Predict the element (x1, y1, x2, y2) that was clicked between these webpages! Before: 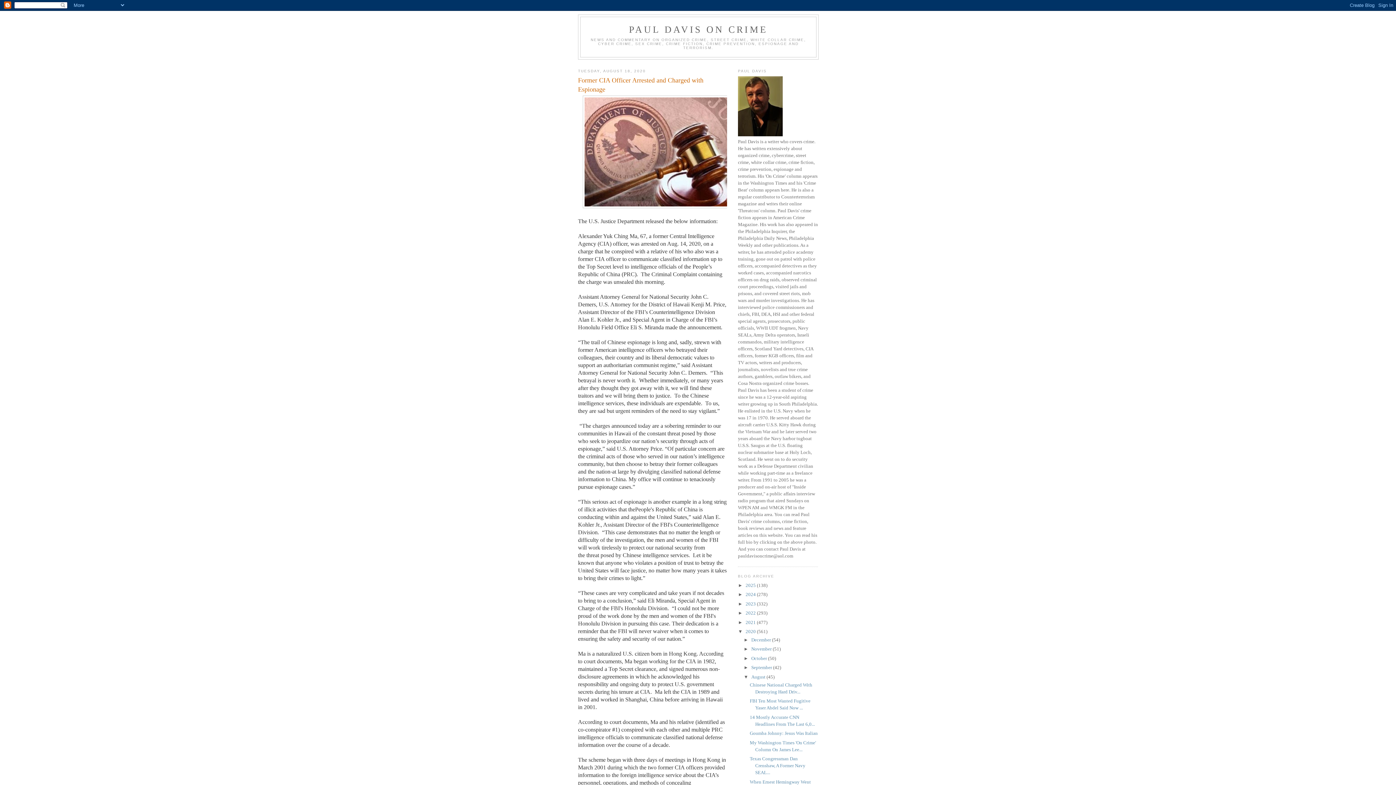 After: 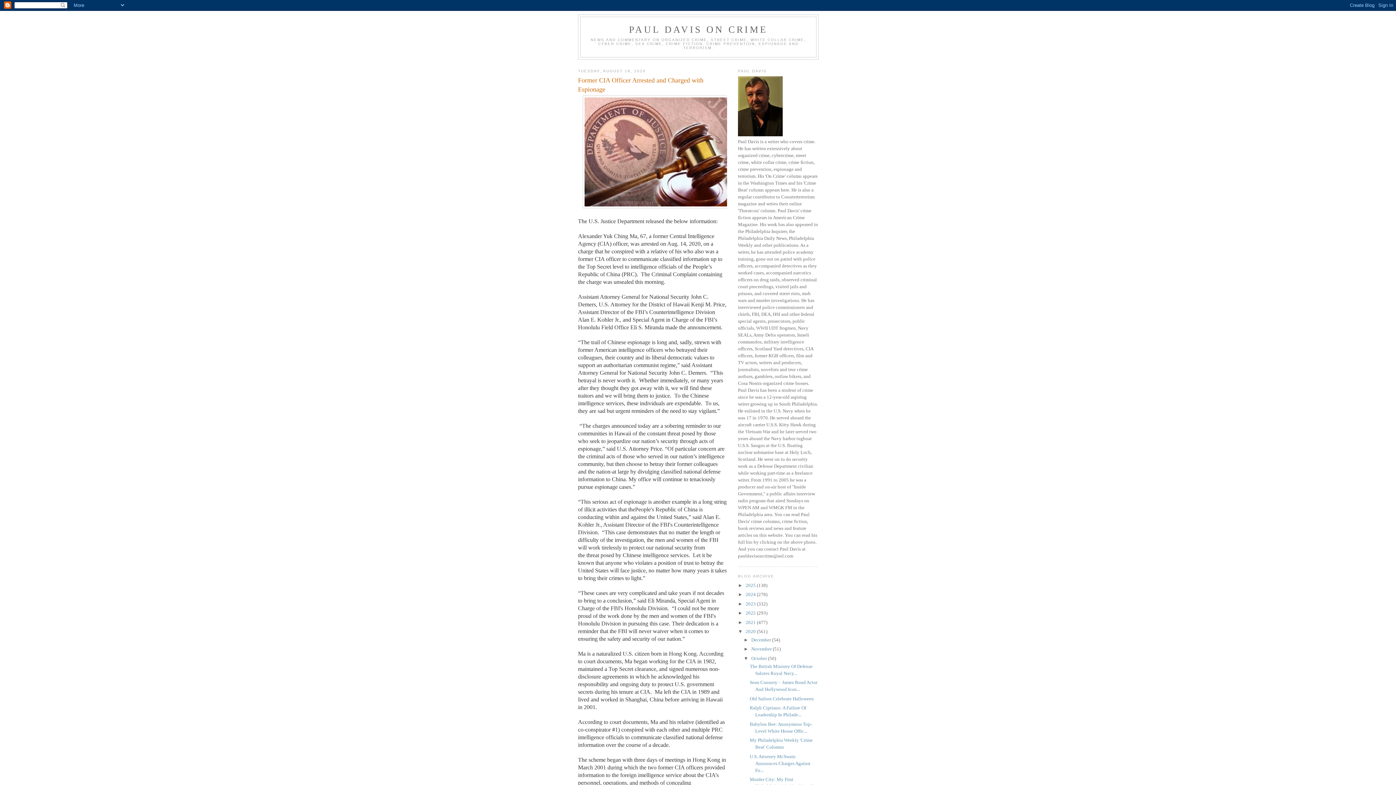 Action: bbox: (743, 655, 751, 661) label: ►  